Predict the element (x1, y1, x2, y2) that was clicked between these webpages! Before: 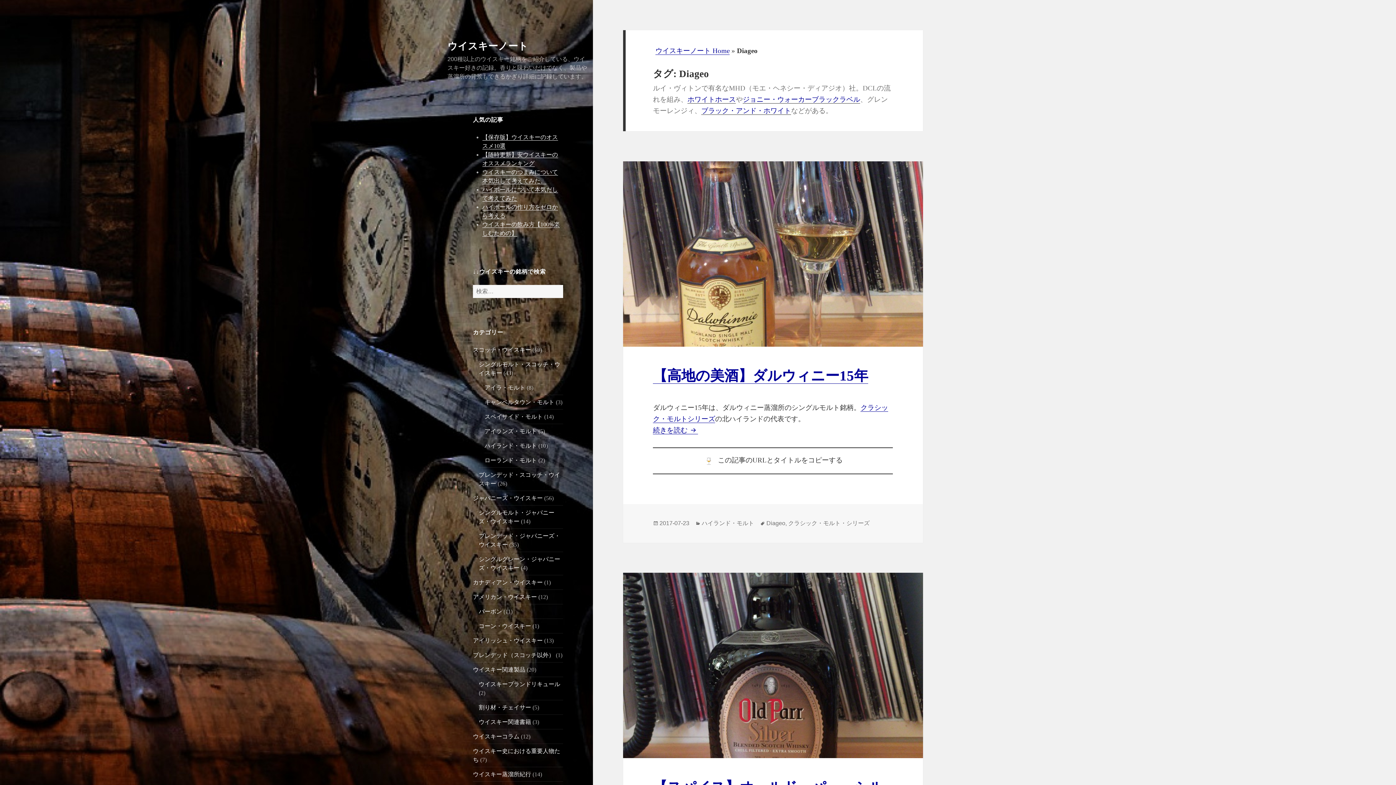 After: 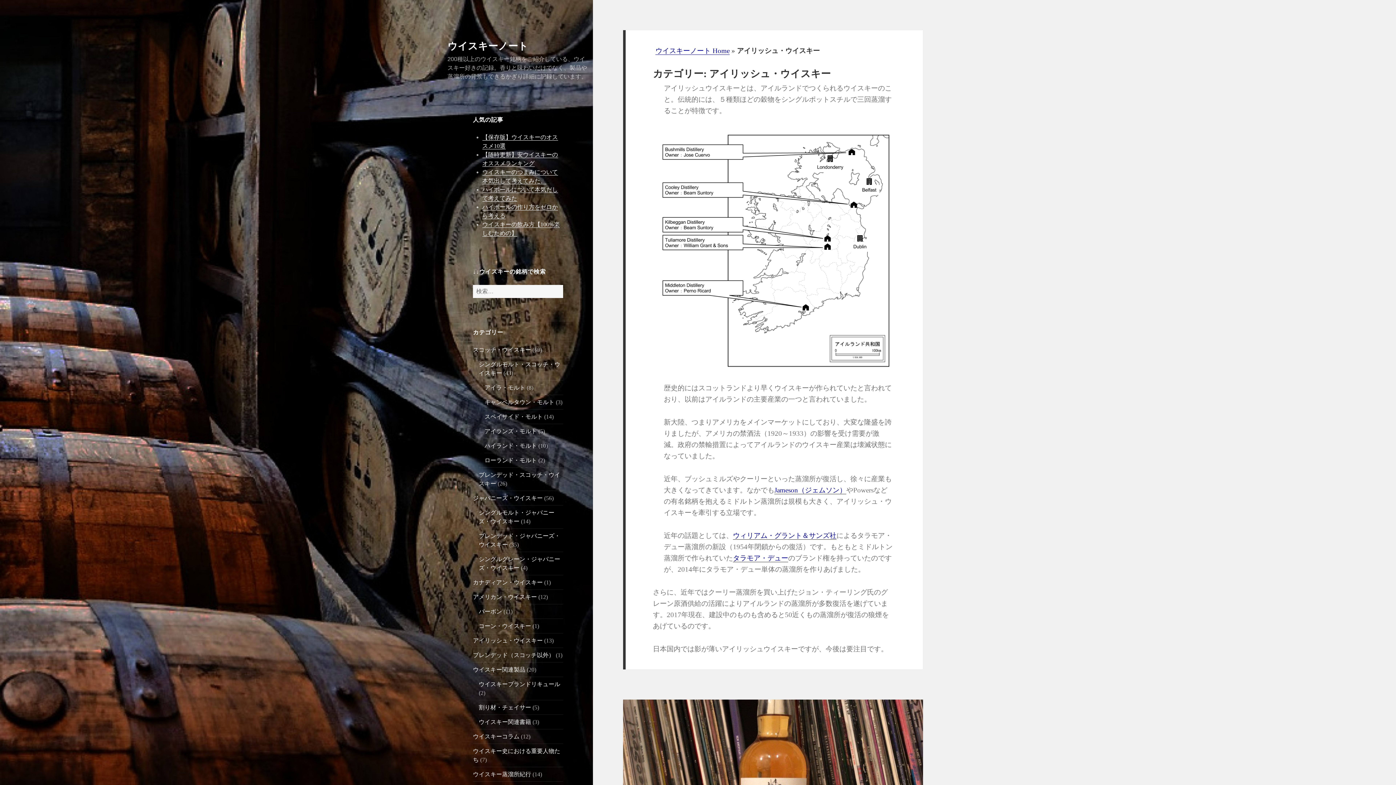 Action: bbox: (473, 637, 542, 643) label: アイリッシュ・ウイスキー